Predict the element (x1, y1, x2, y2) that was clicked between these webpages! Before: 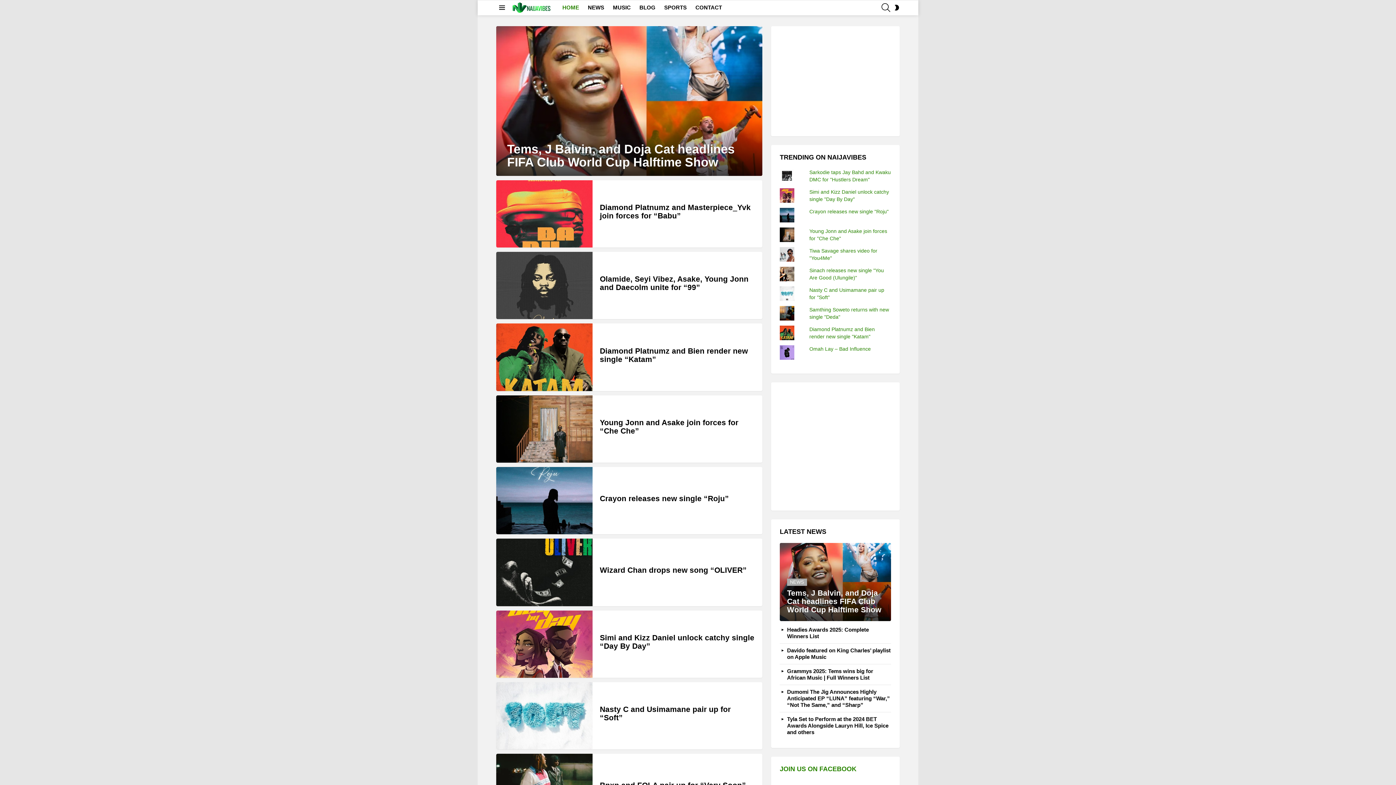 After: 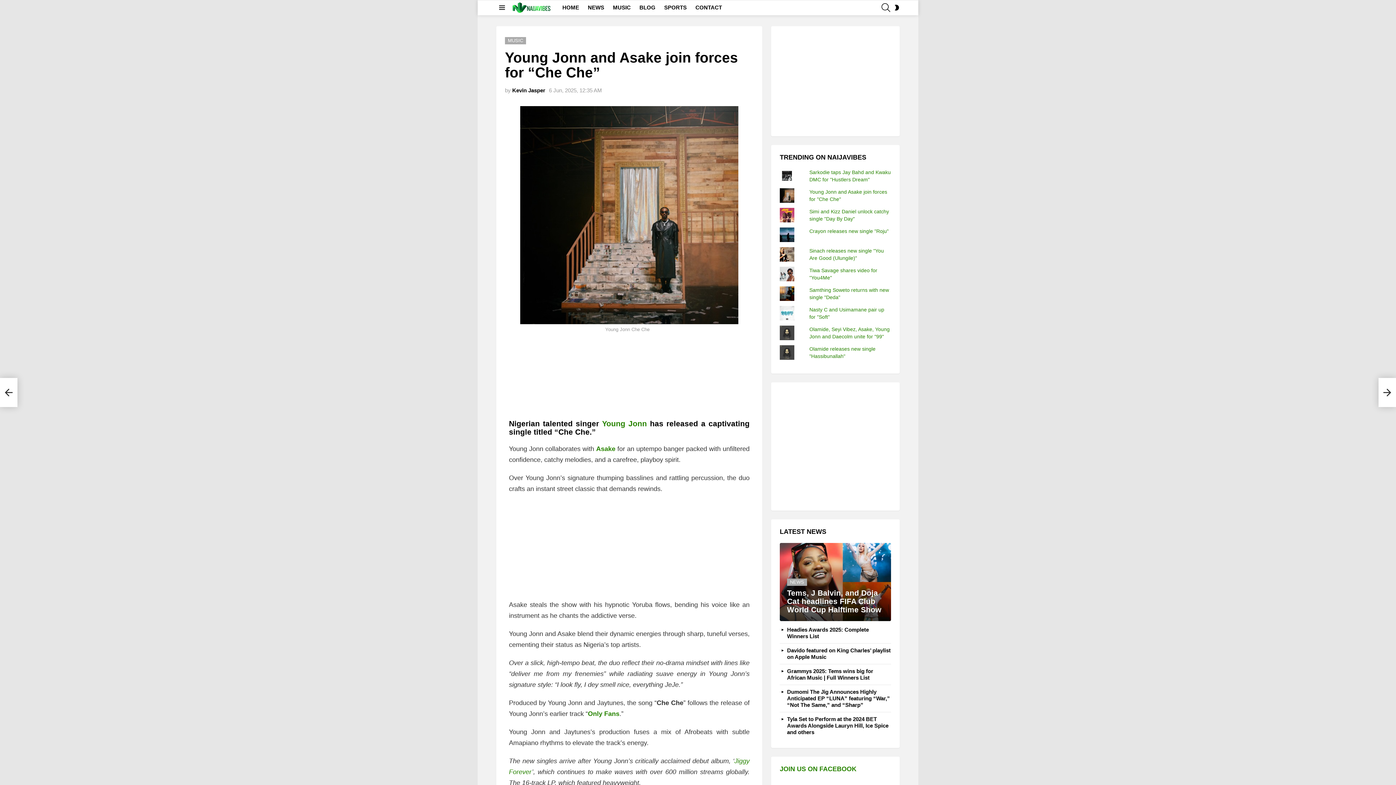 Action: label: Young Jonn and Asake join forces for “Che Che” bbox: (600, 418, 738, 435)